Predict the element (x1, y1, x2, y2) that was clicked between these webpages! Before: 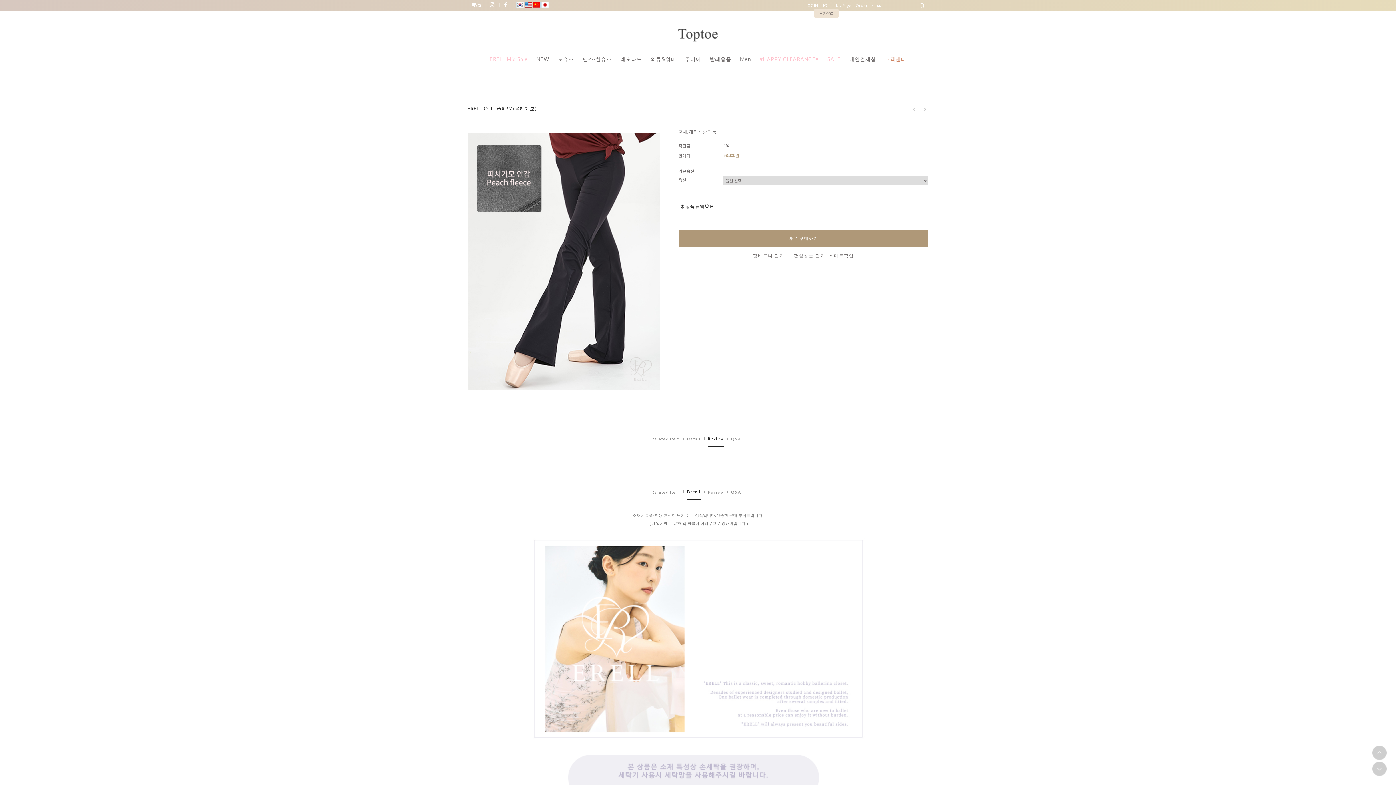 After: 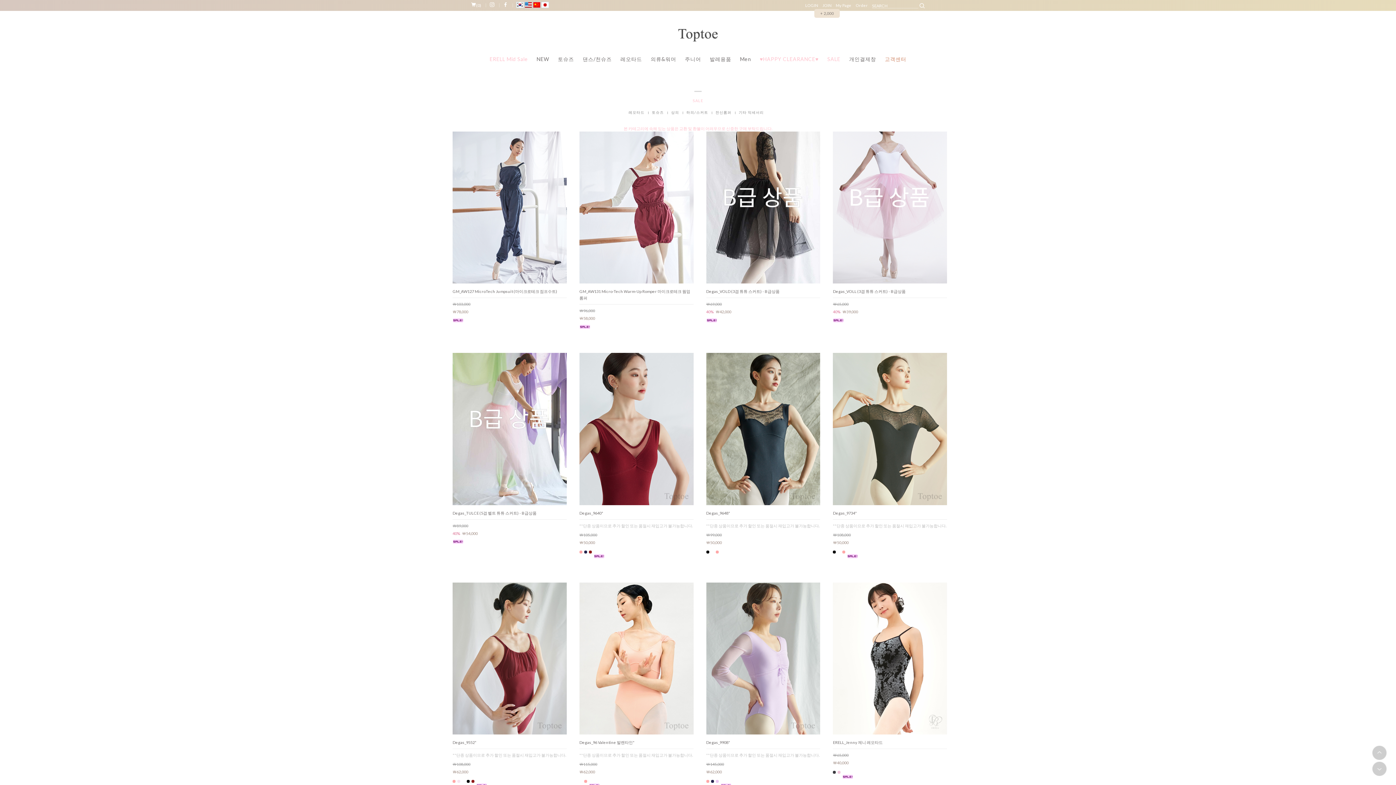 Action: label: SALE bbox: (823, 50, 844, 68)